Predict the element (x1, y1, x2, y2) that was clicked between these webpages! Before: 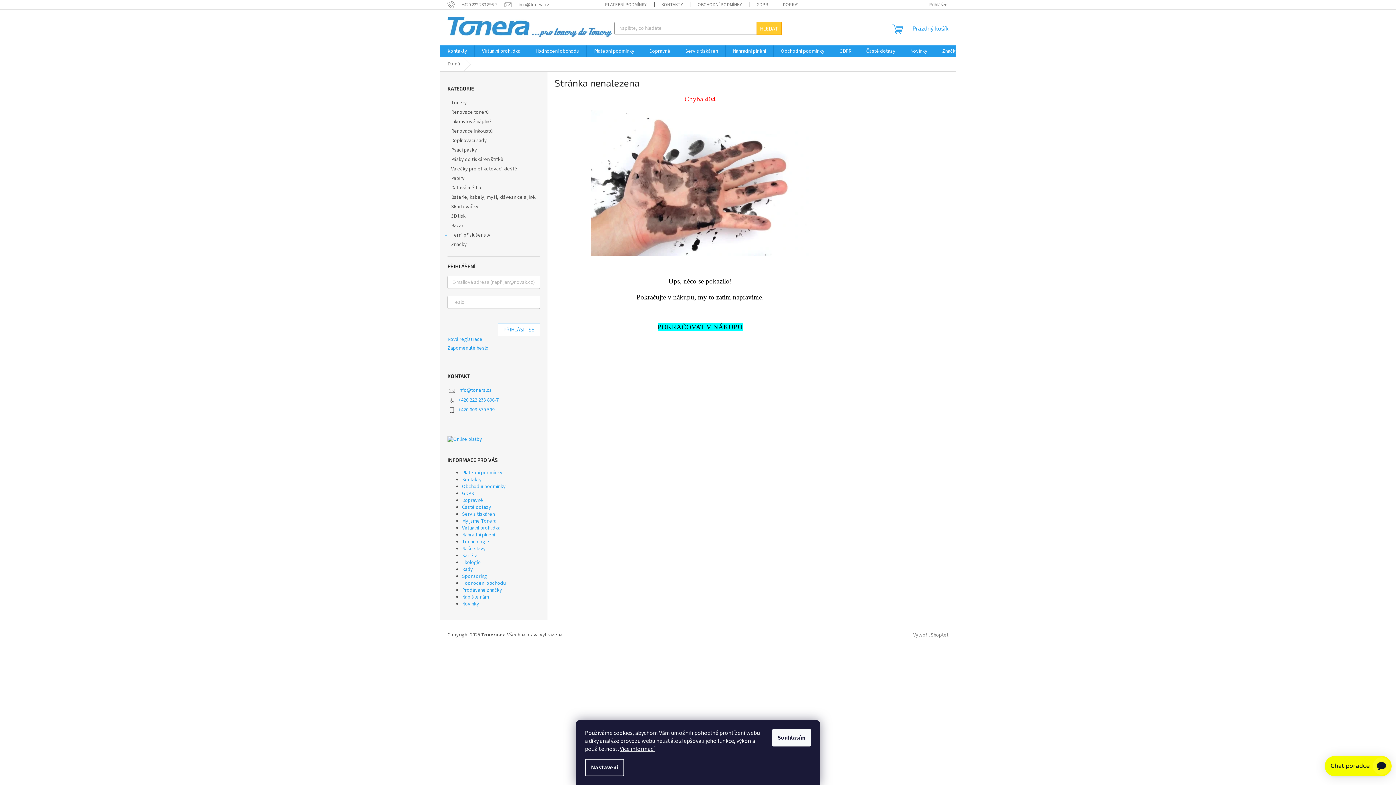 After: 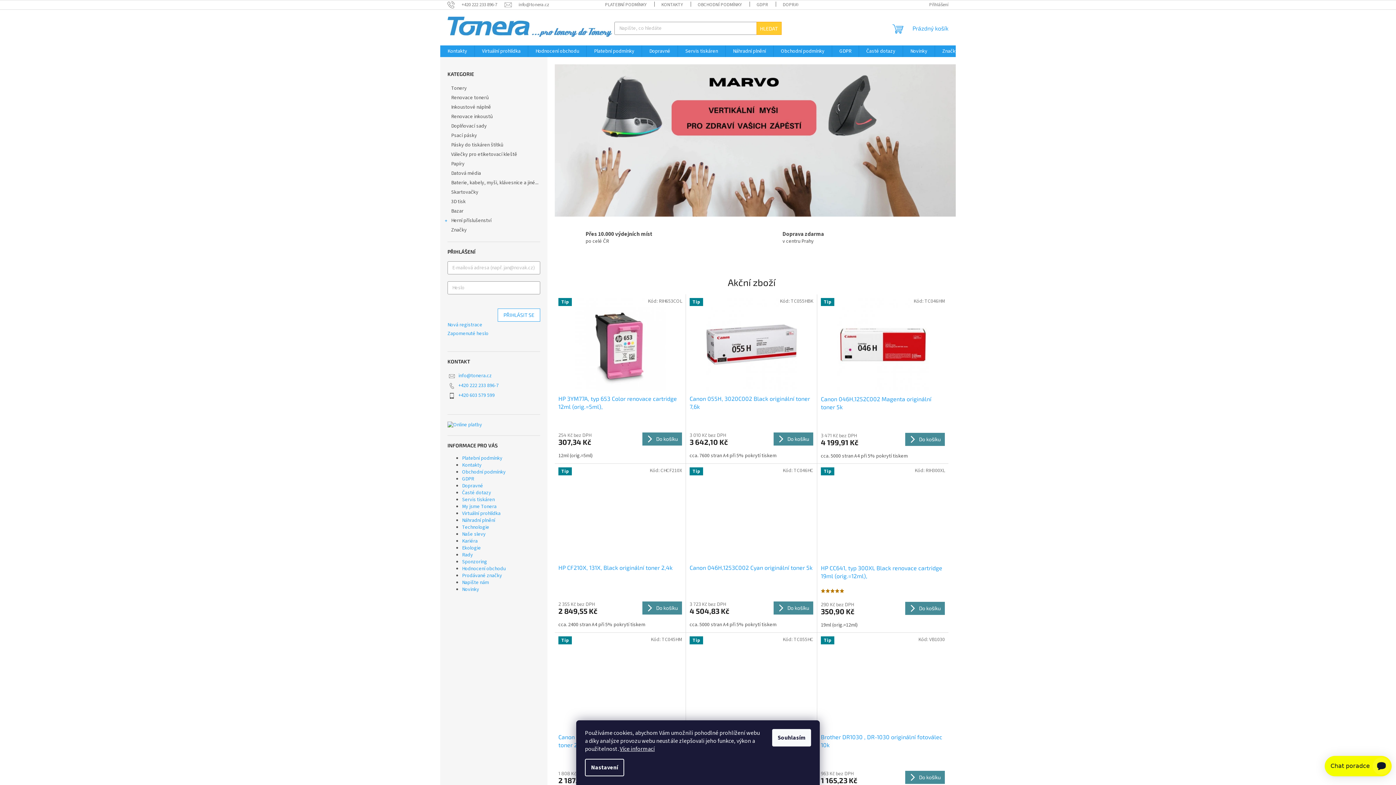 Action: bbox: (657, 323, 742, 330) label: POKRAČOVAT V NÁKUPU